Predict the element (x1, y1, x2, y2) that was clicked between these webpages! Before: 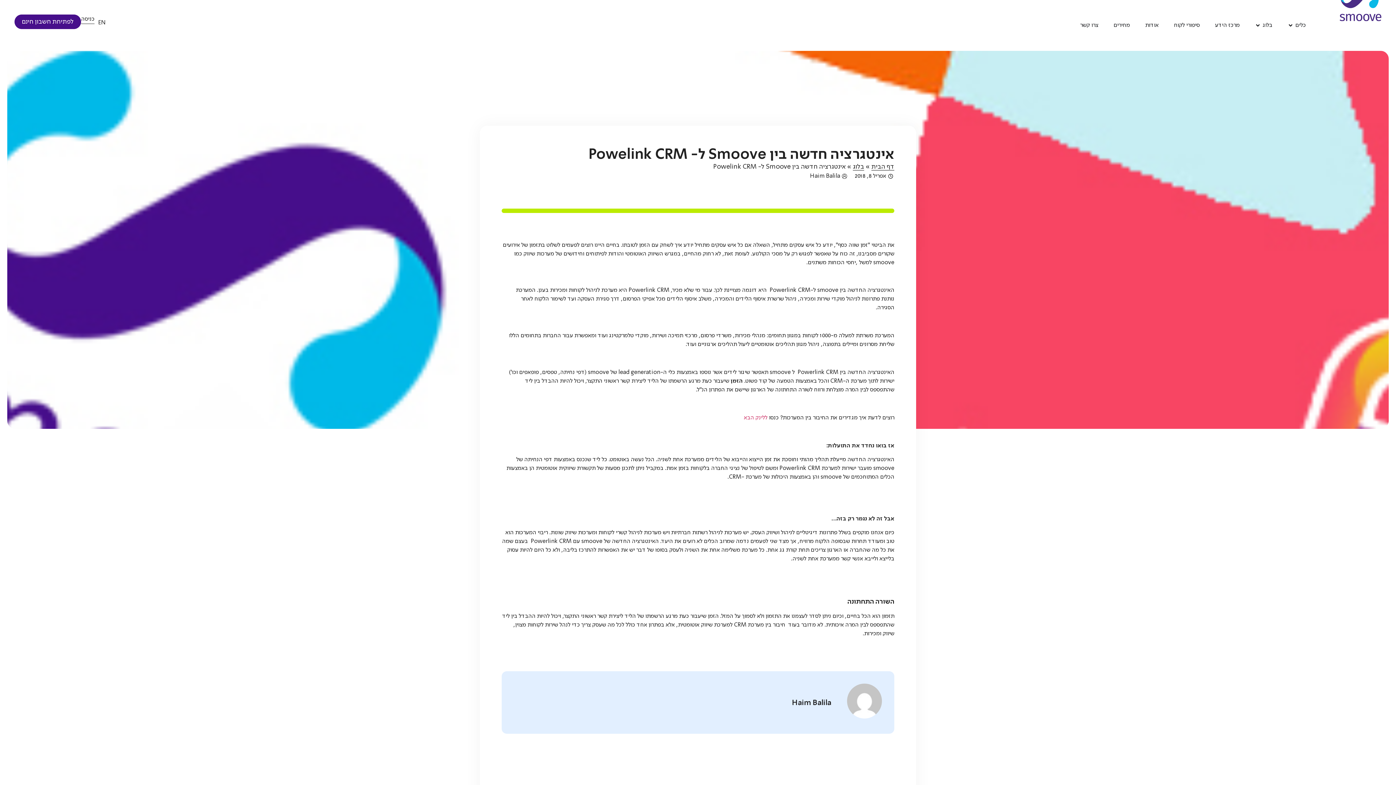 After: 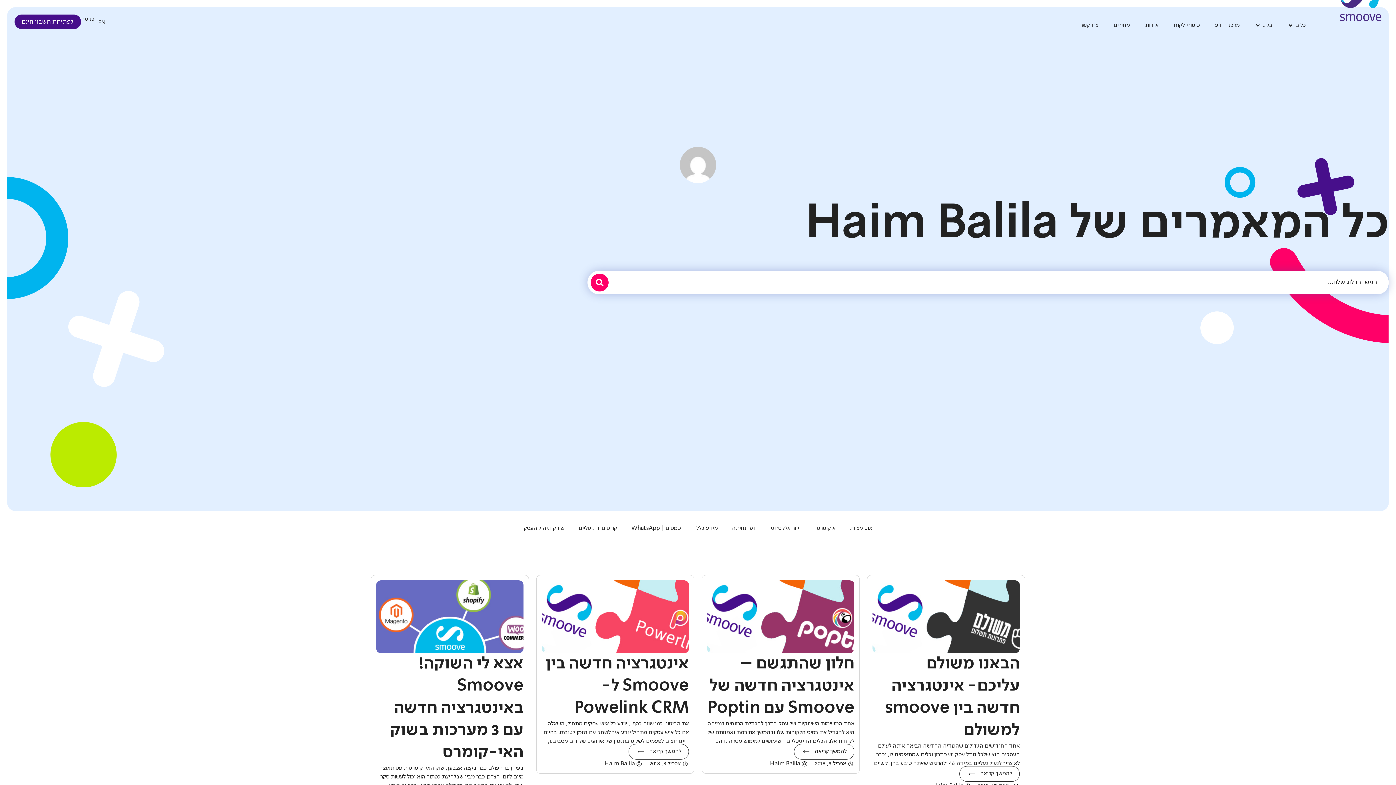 Action: bbox: (847, 714, 882, 720)